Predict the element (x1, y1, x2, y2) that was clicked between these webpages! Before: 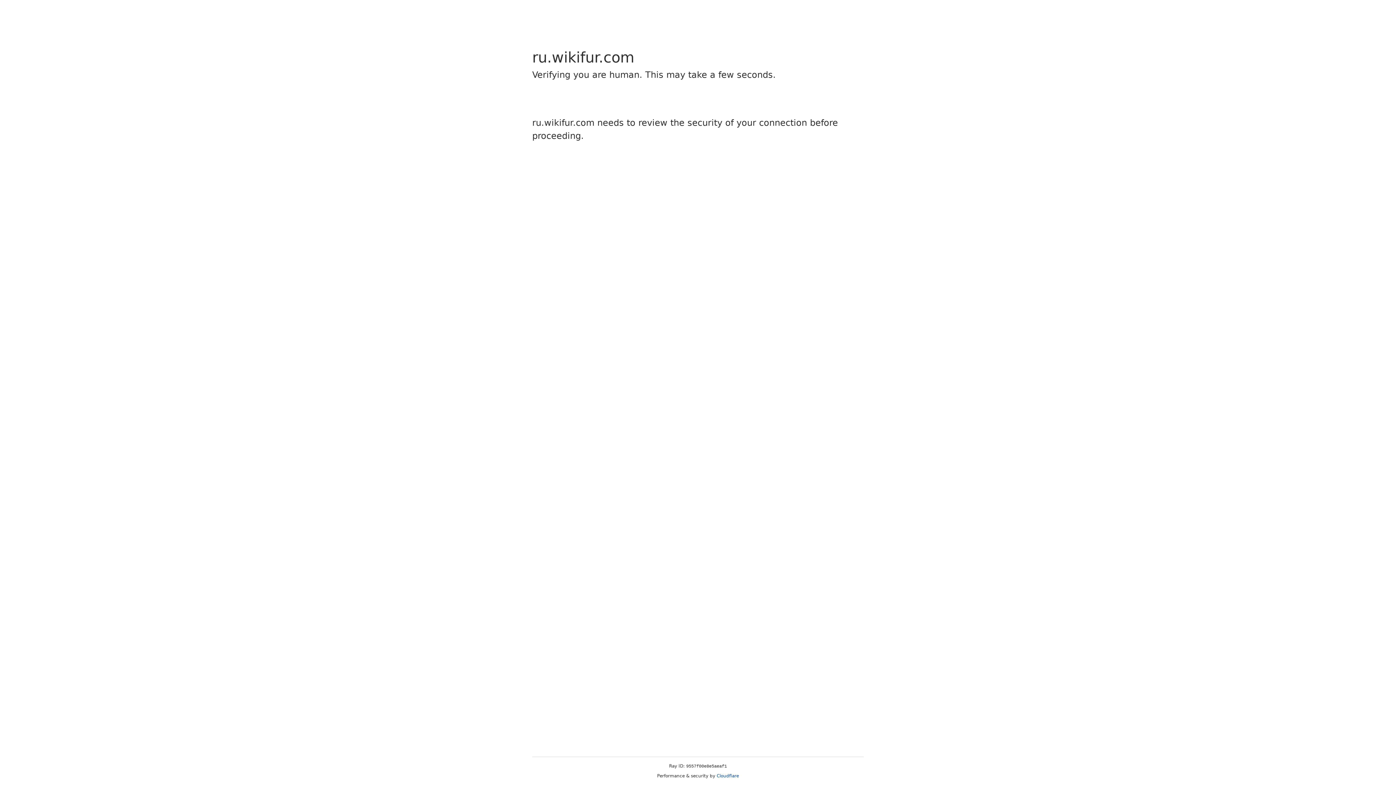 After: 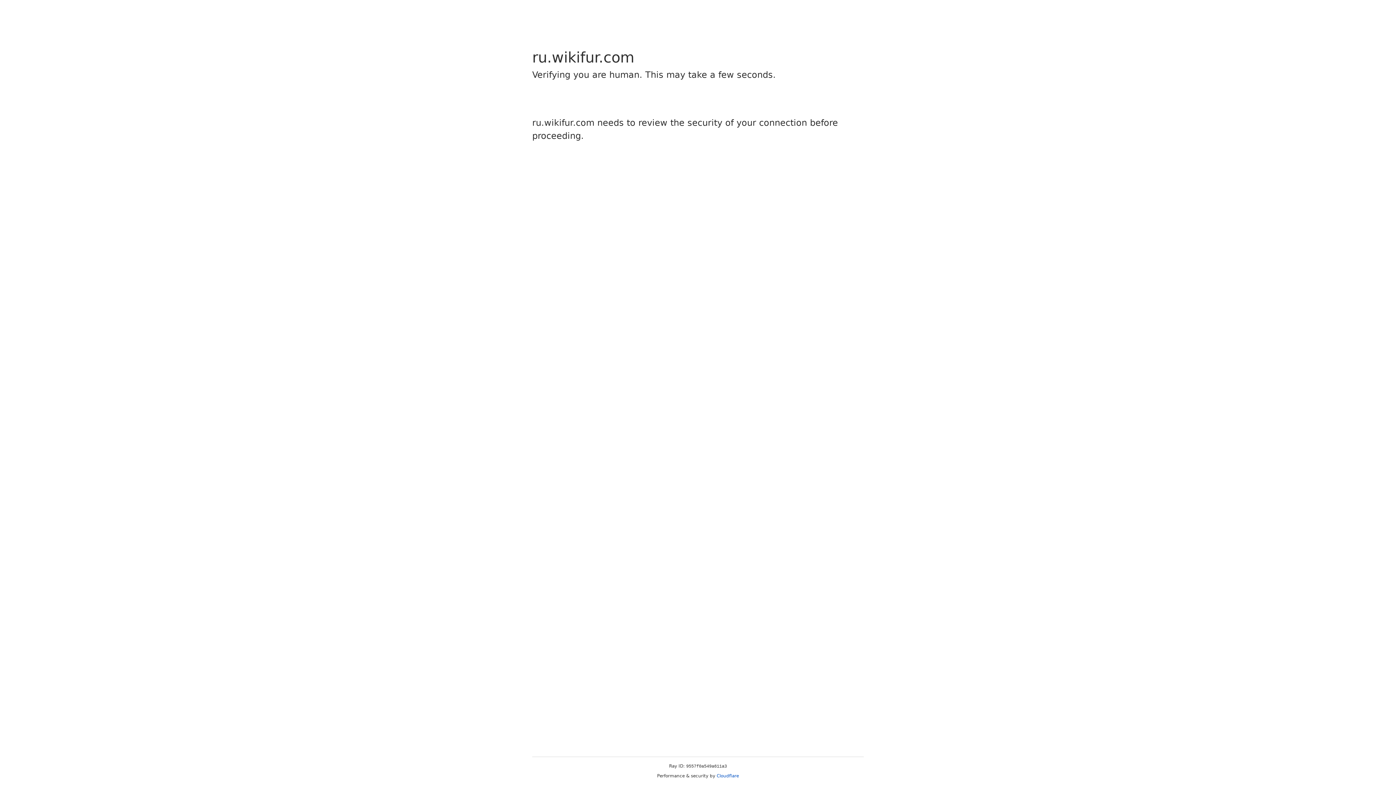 Action: bbox: (716, 773, 739, 778) label: Cloudflare